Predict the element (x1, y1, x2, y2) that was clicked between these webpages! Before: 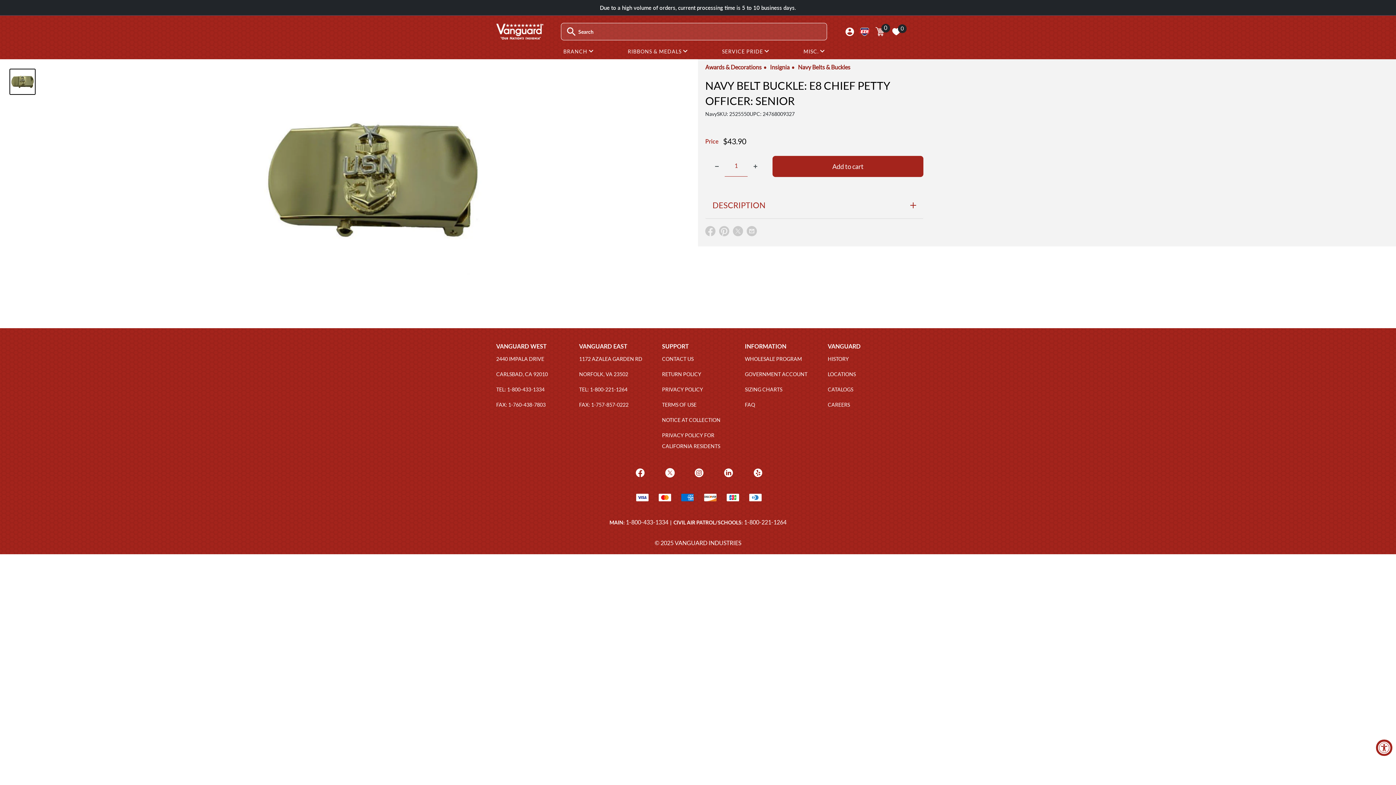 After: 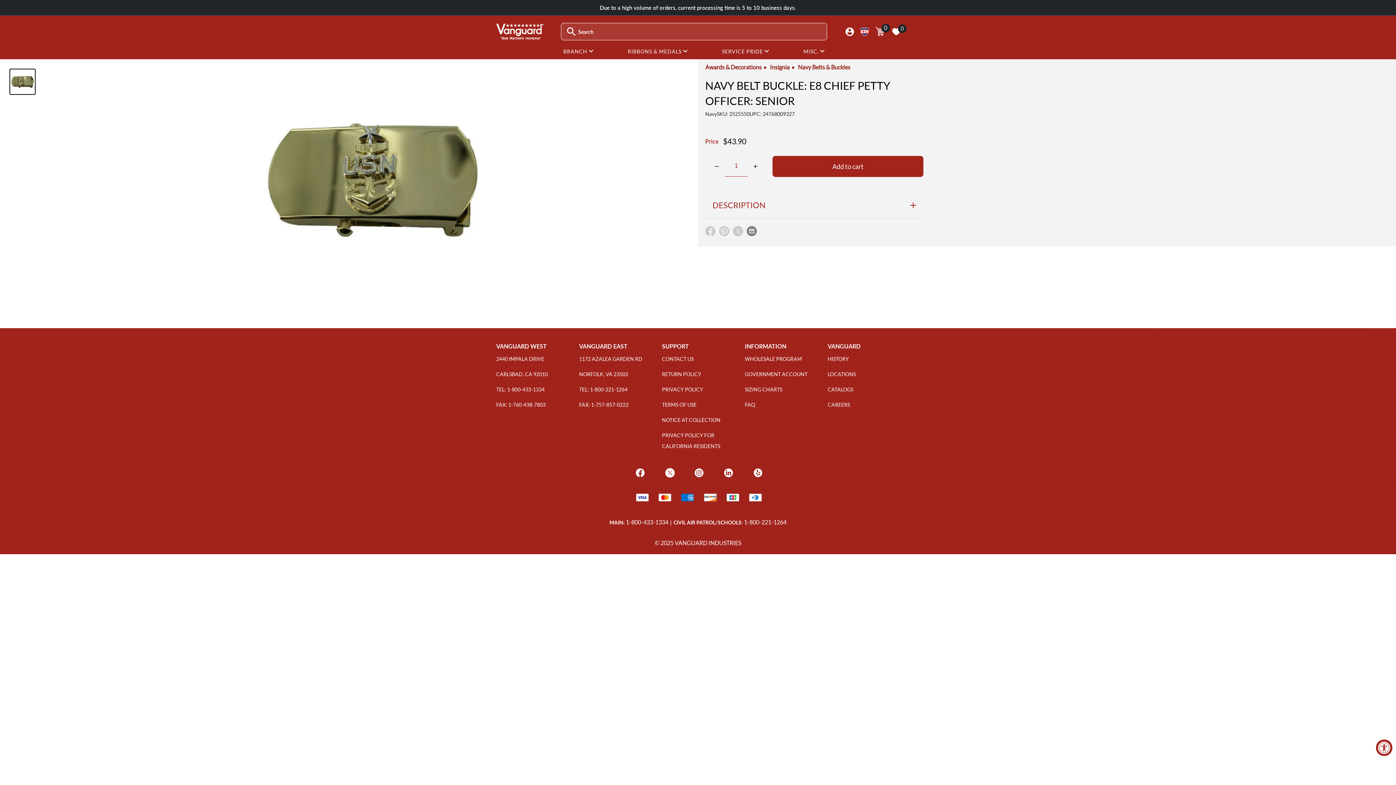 Action: bbox: (746, 226, 757, 236) label: Share by email